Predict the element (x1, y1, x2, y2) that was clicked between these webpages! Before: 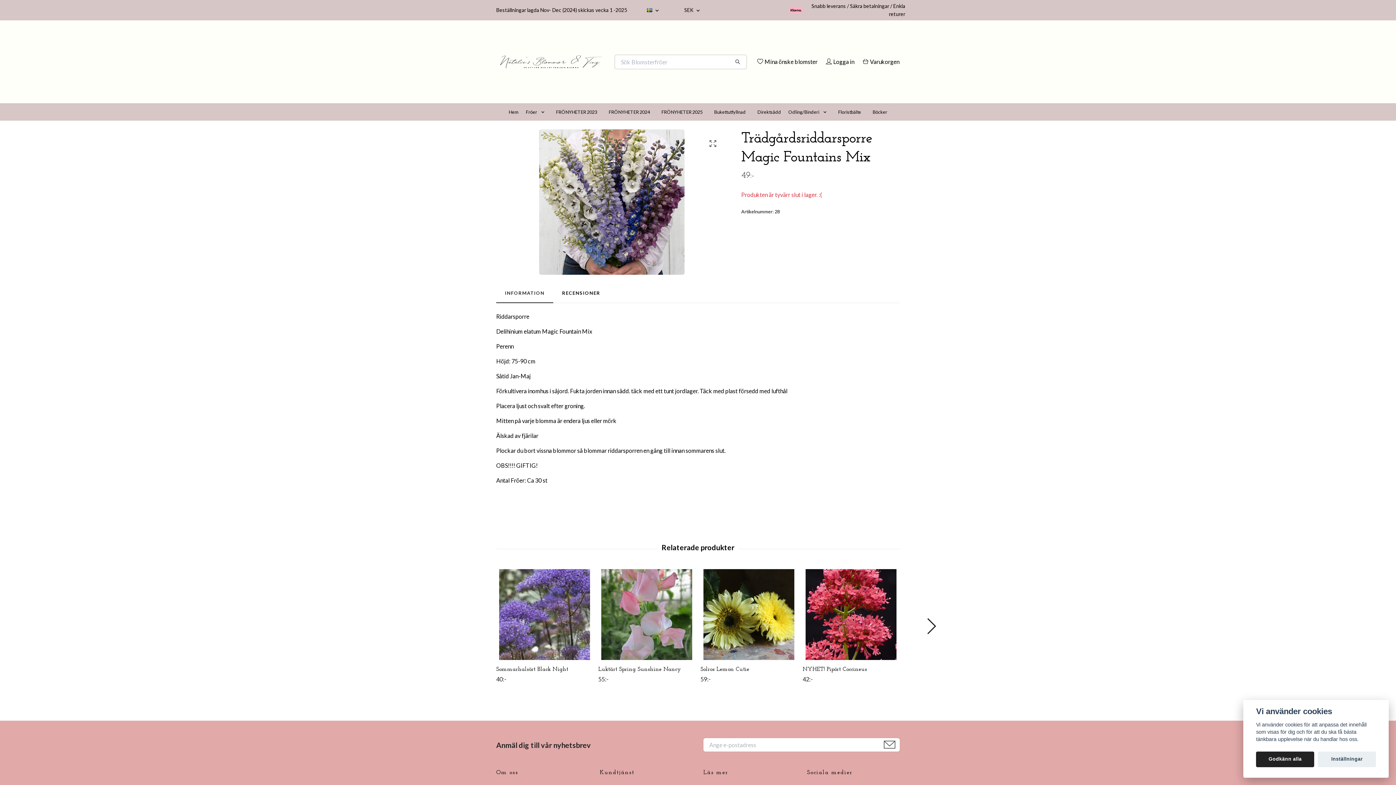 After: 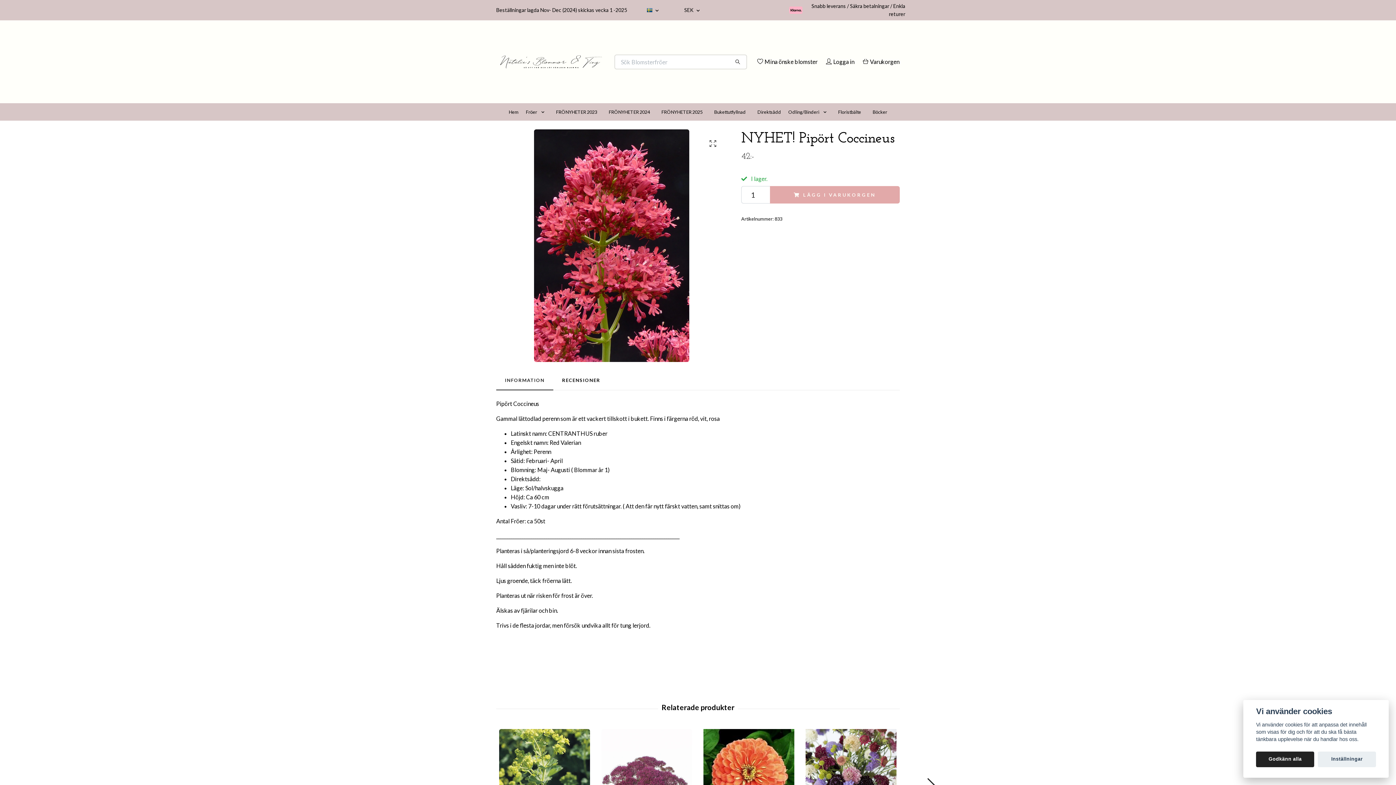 Action: bbox: (802, 569, 899, 660)